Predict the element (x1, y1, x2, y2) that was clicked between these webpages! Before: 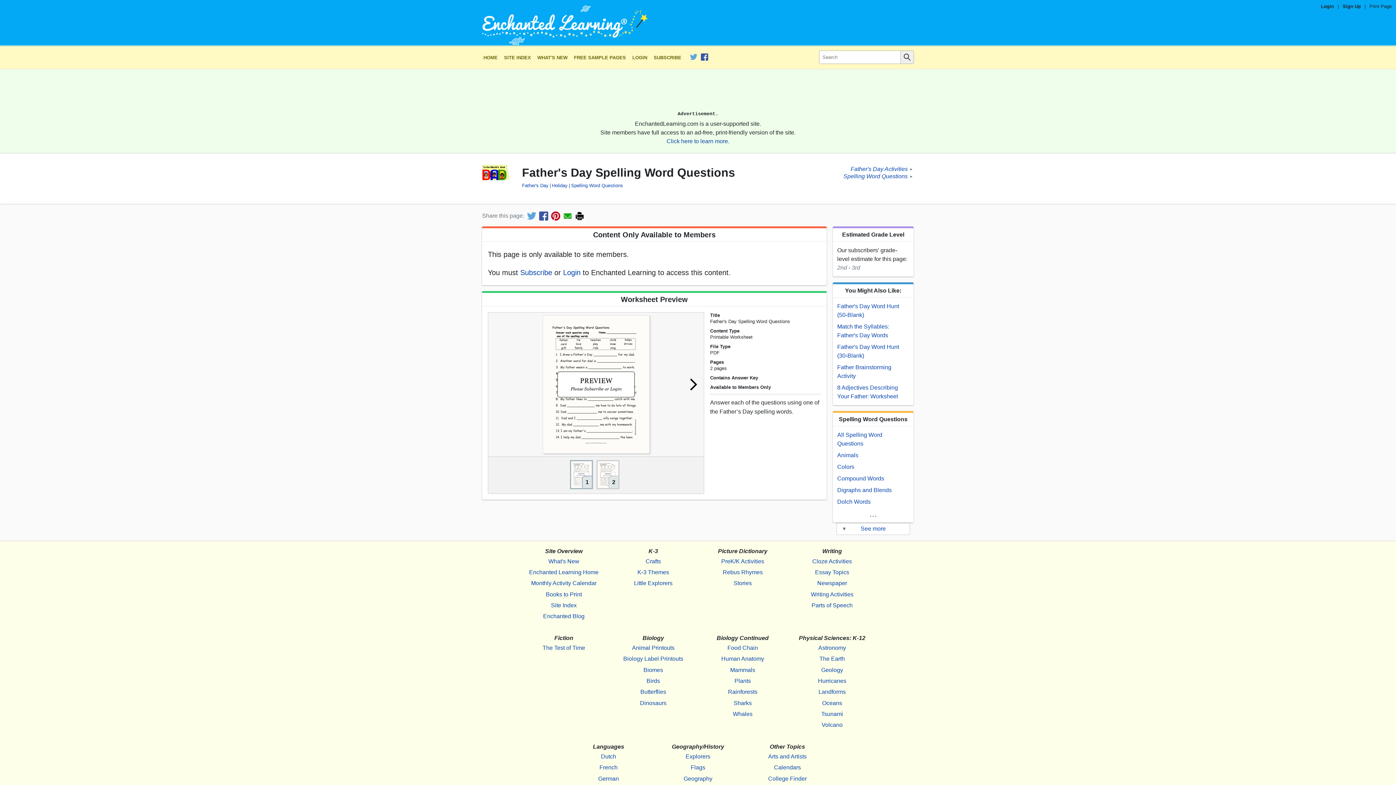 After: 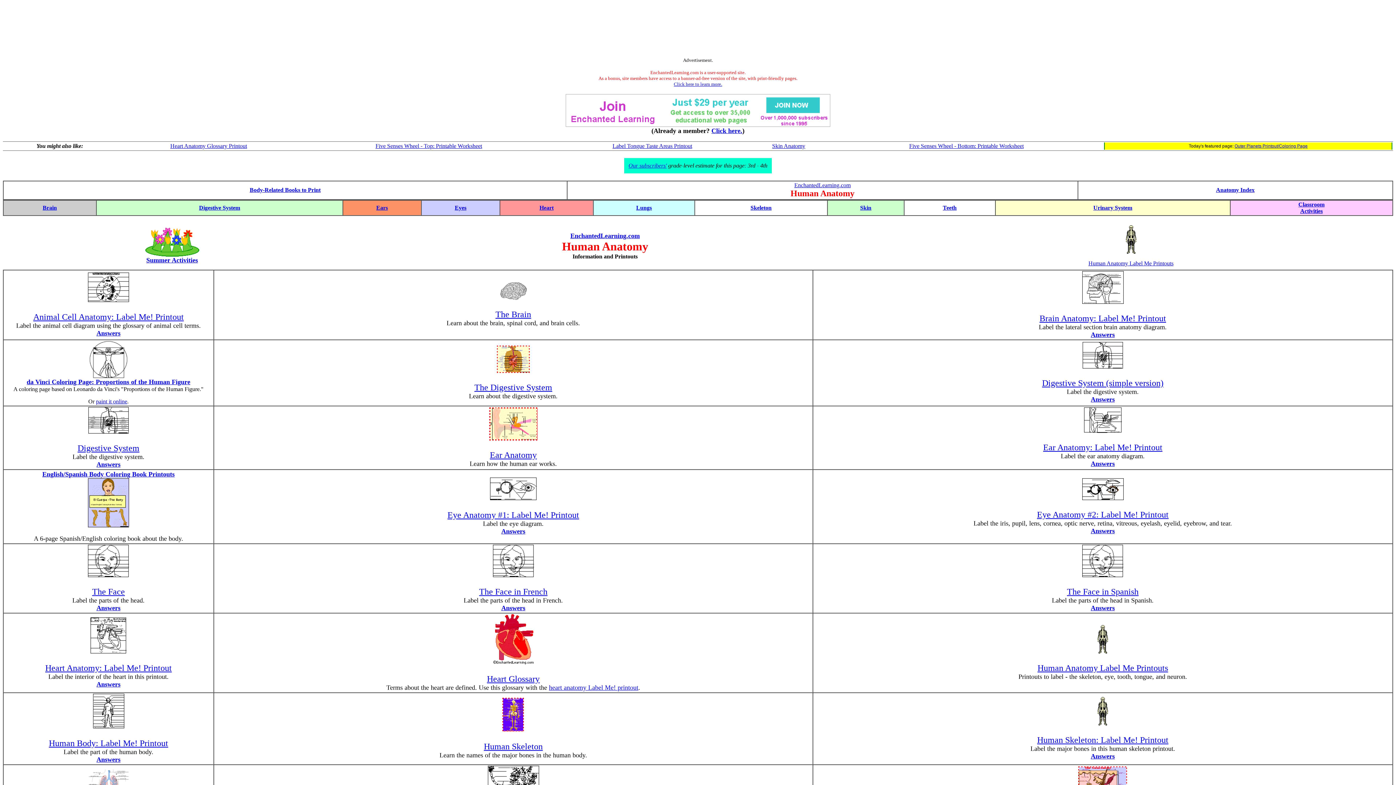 Action: bbox: (705, 653, 780, 664) label: Human Anatomy